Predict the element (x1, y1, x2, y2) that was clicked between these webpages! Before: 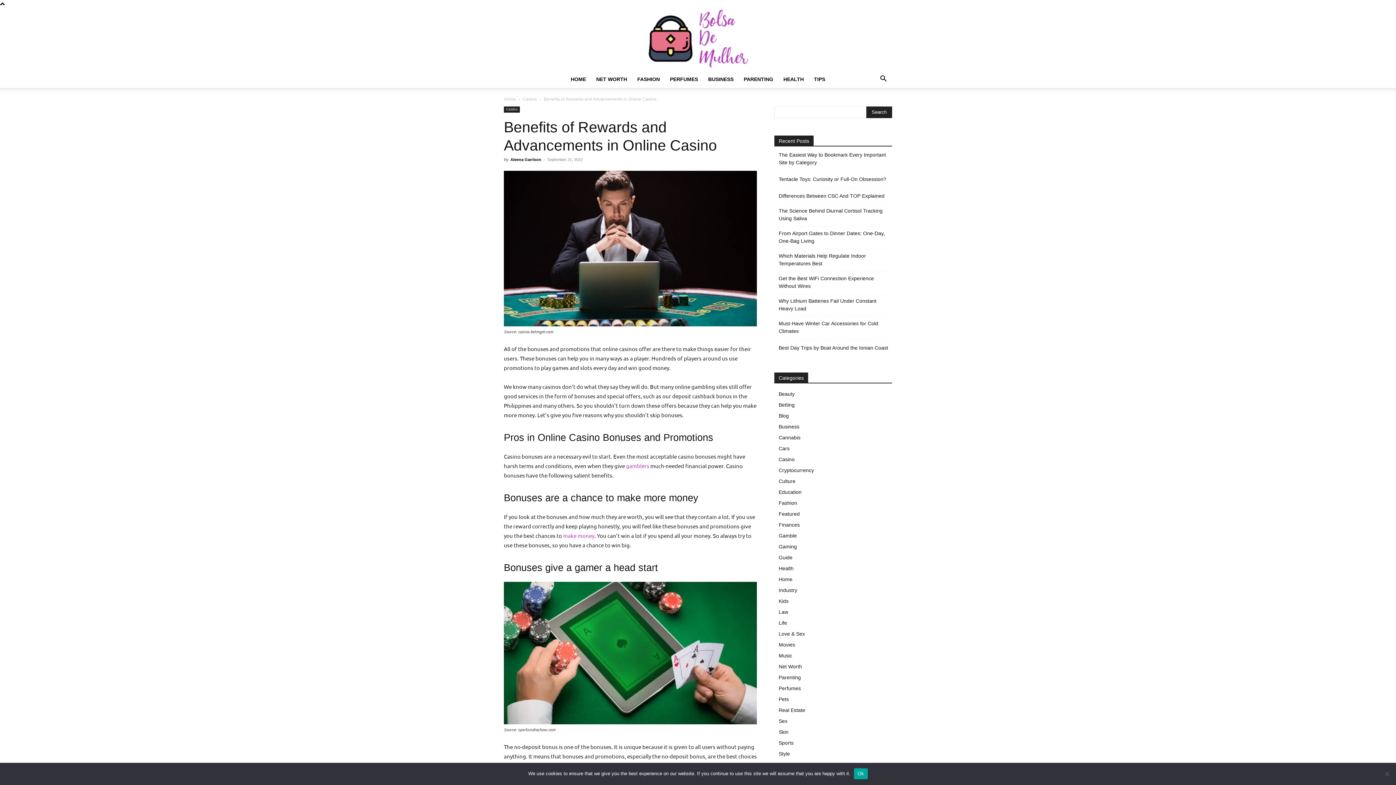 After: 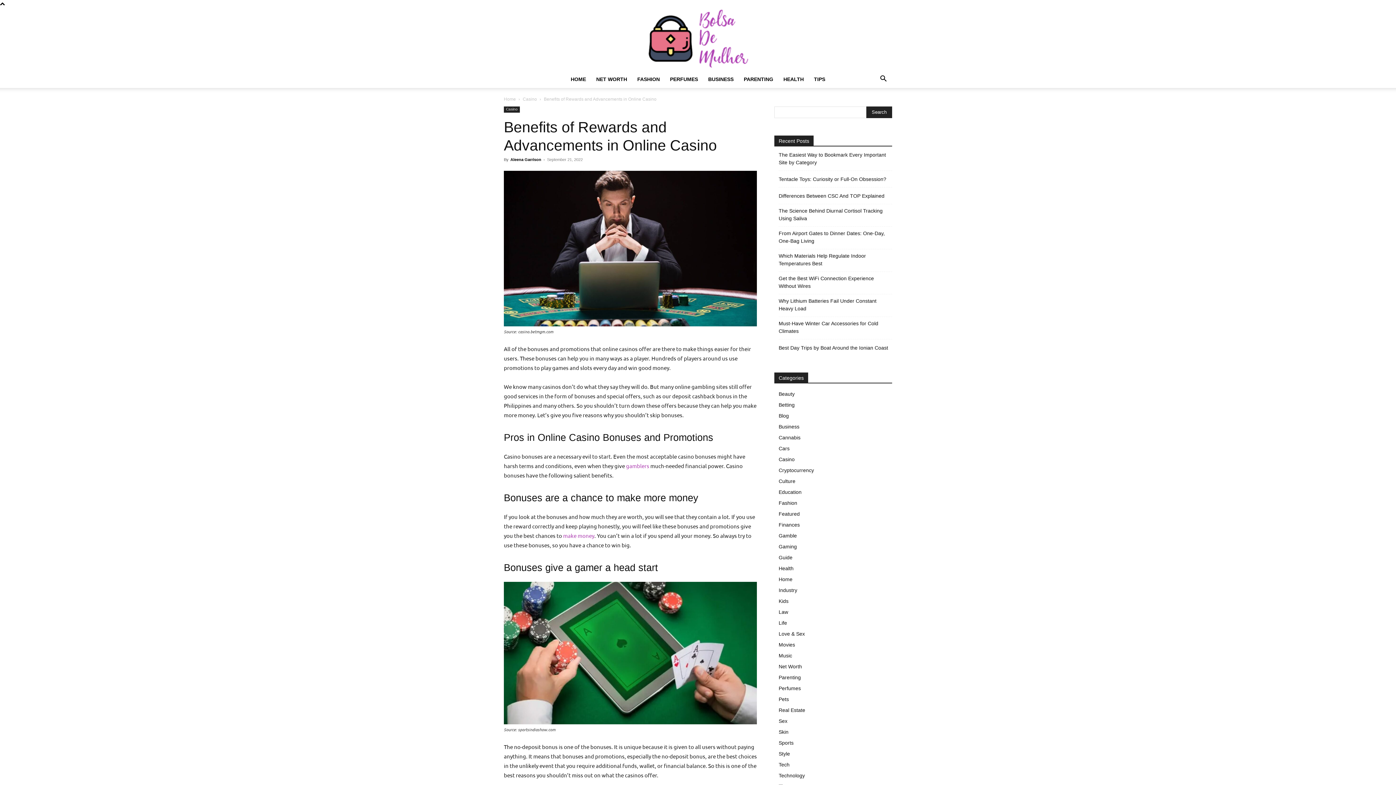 Action: bbox: (854, 768, 867, 779) label: Ok